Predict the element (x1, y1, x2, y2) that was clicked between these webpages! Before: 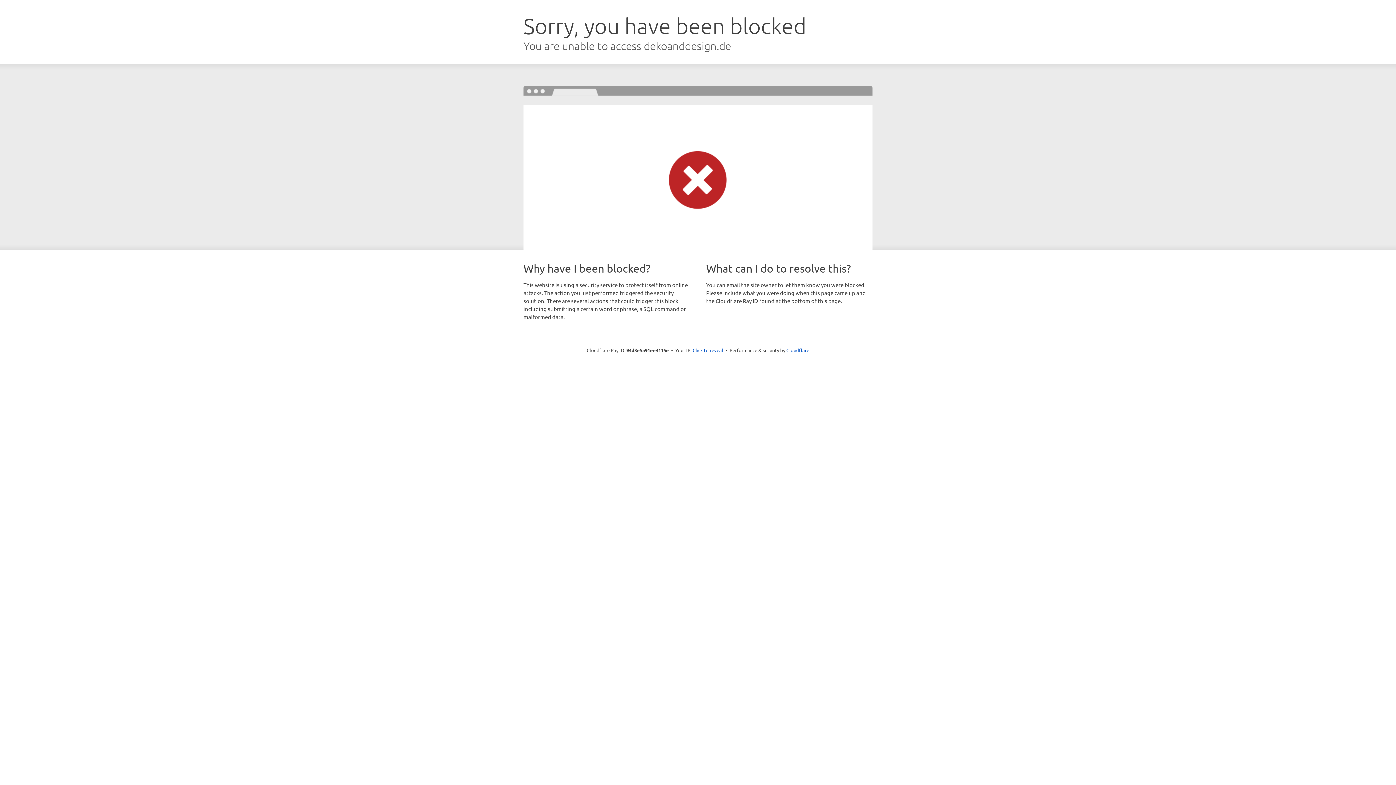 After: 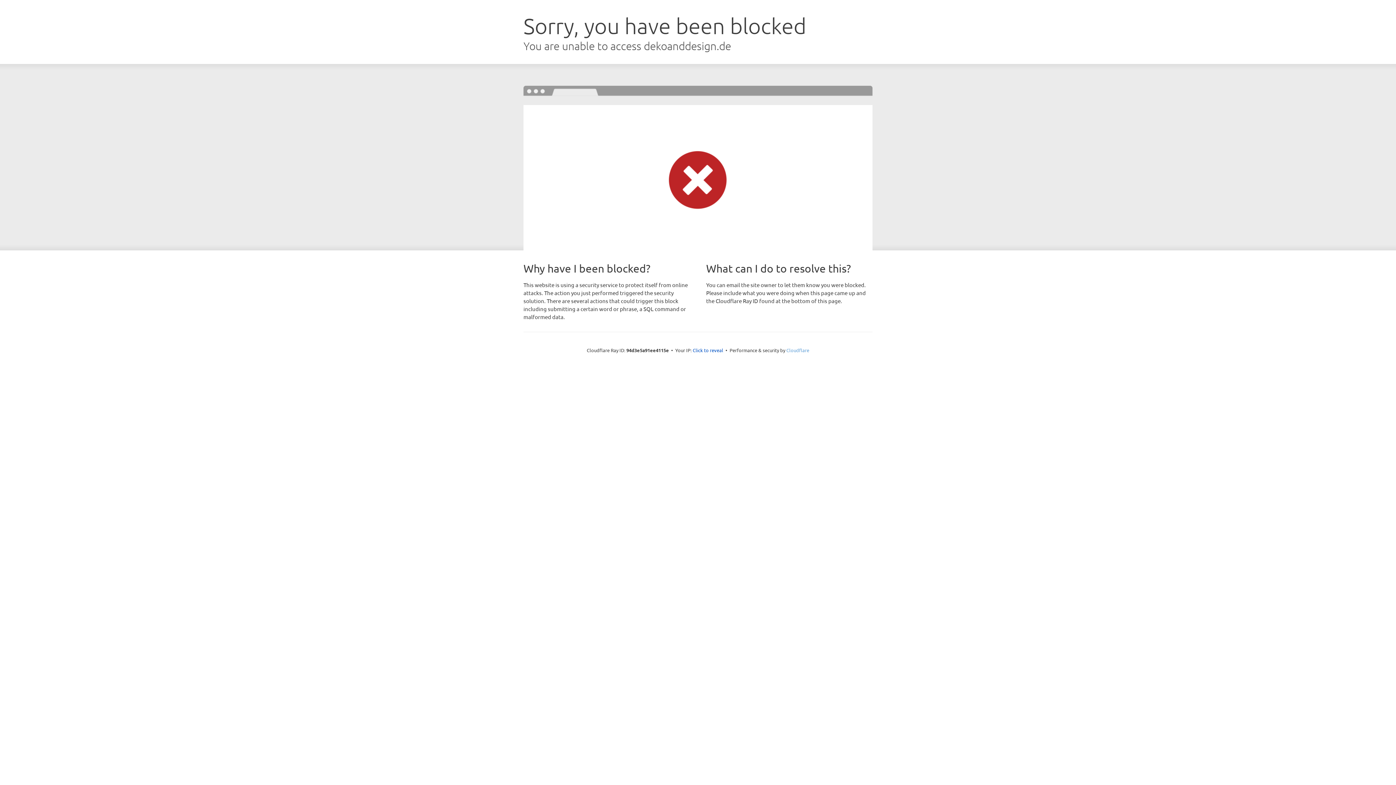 Action: bbox: (786, 347, 809, 353) label: Cloudflare